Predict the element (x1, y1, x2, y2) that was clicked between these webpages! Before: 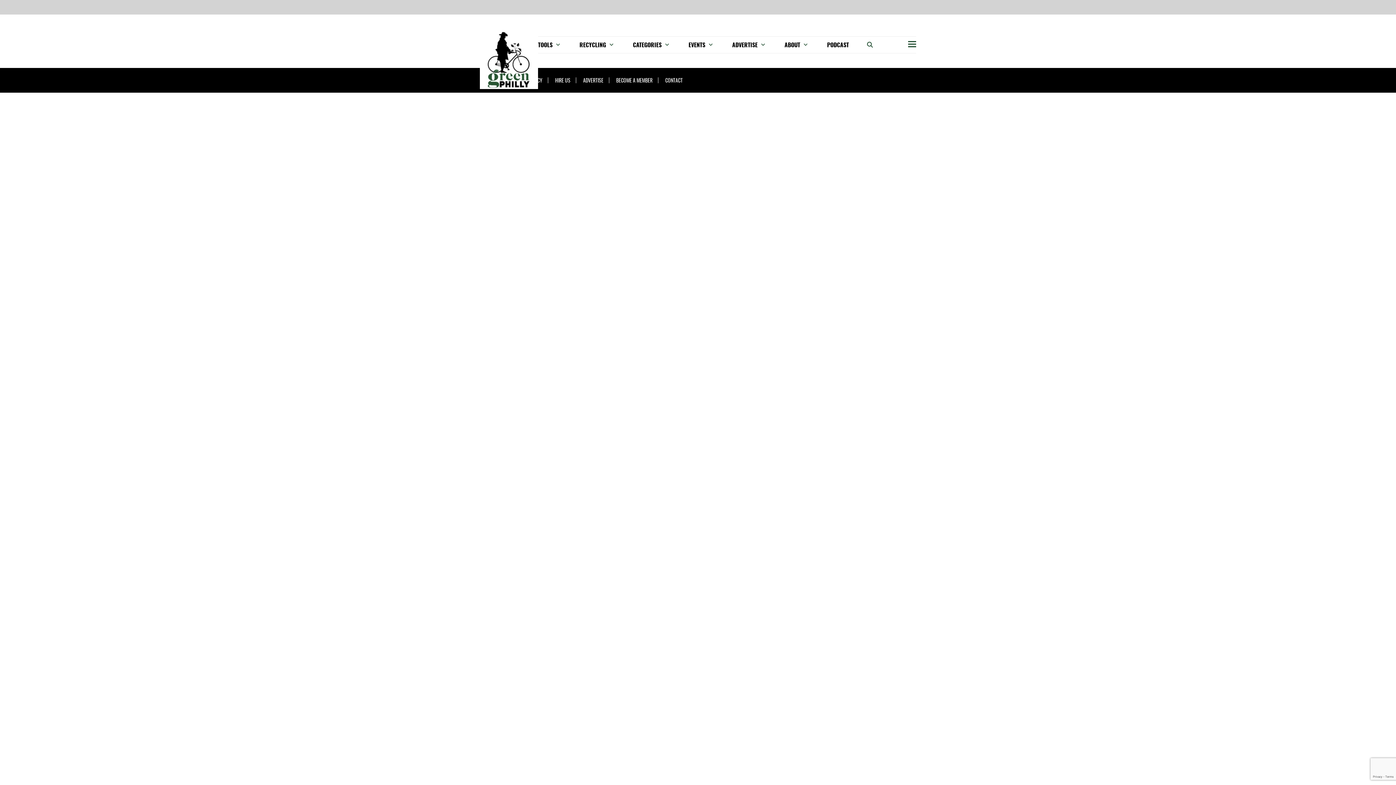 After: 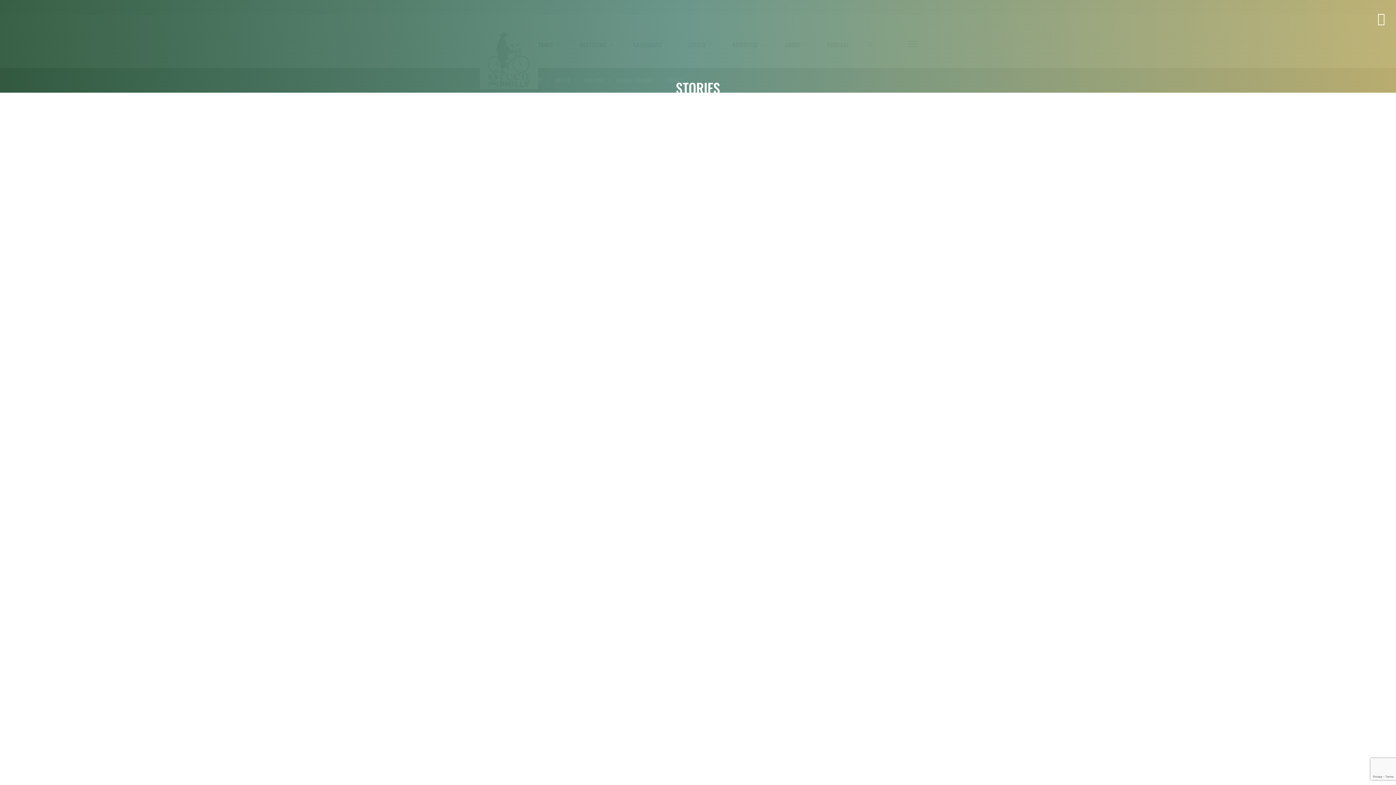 Action: bbox: (908, 39, 916, 50) label: Menu